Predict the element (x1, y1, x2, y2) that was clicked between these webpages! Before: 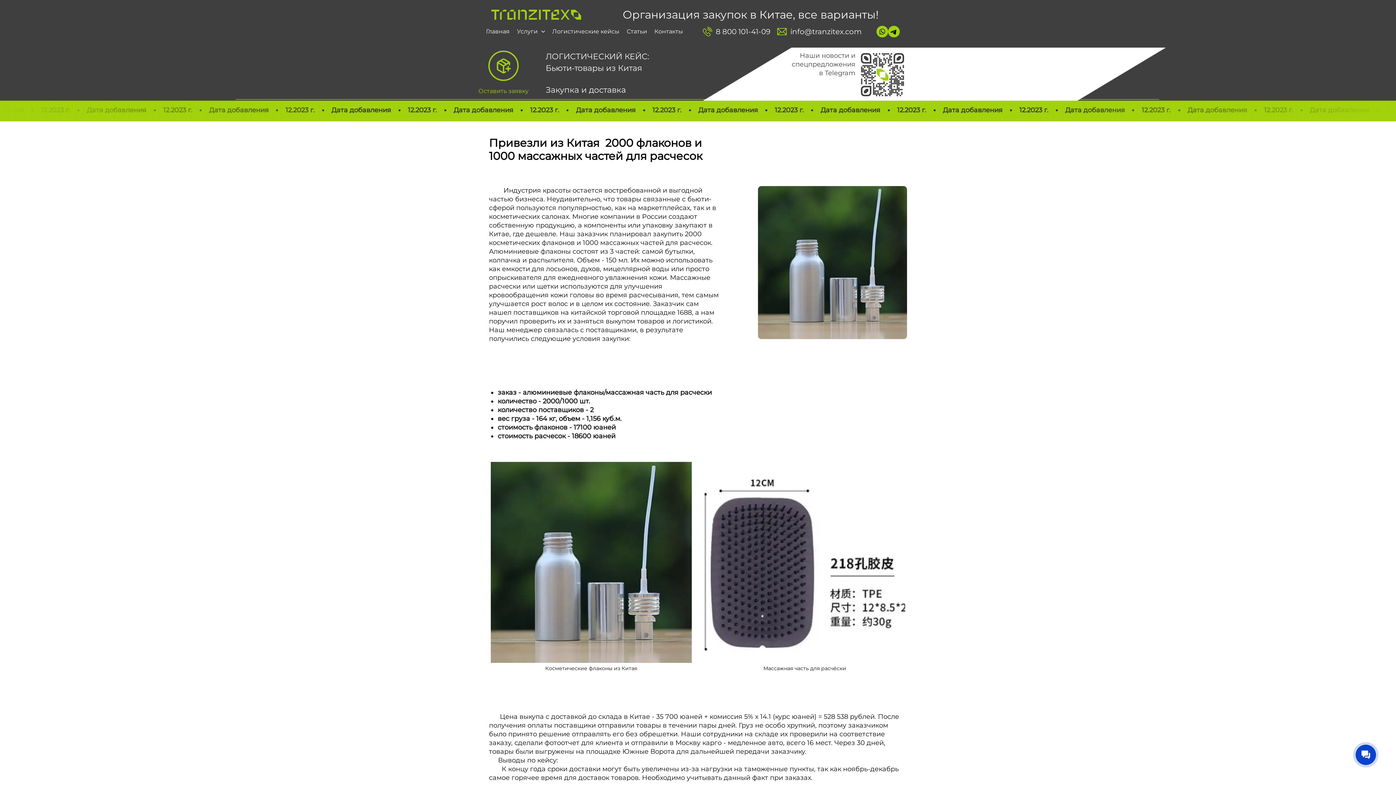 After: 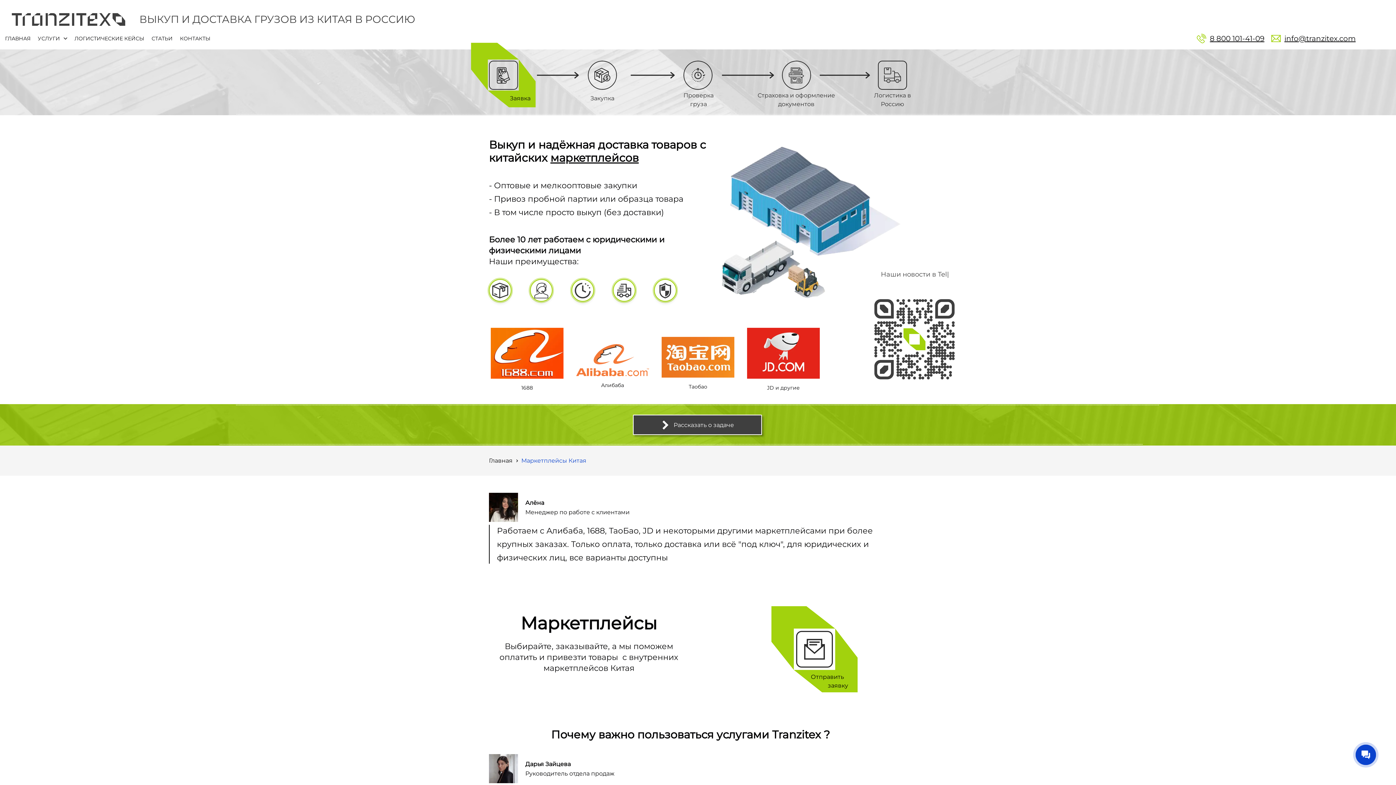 Action: label: Контакты bbox: (654, 27, 683, 35)